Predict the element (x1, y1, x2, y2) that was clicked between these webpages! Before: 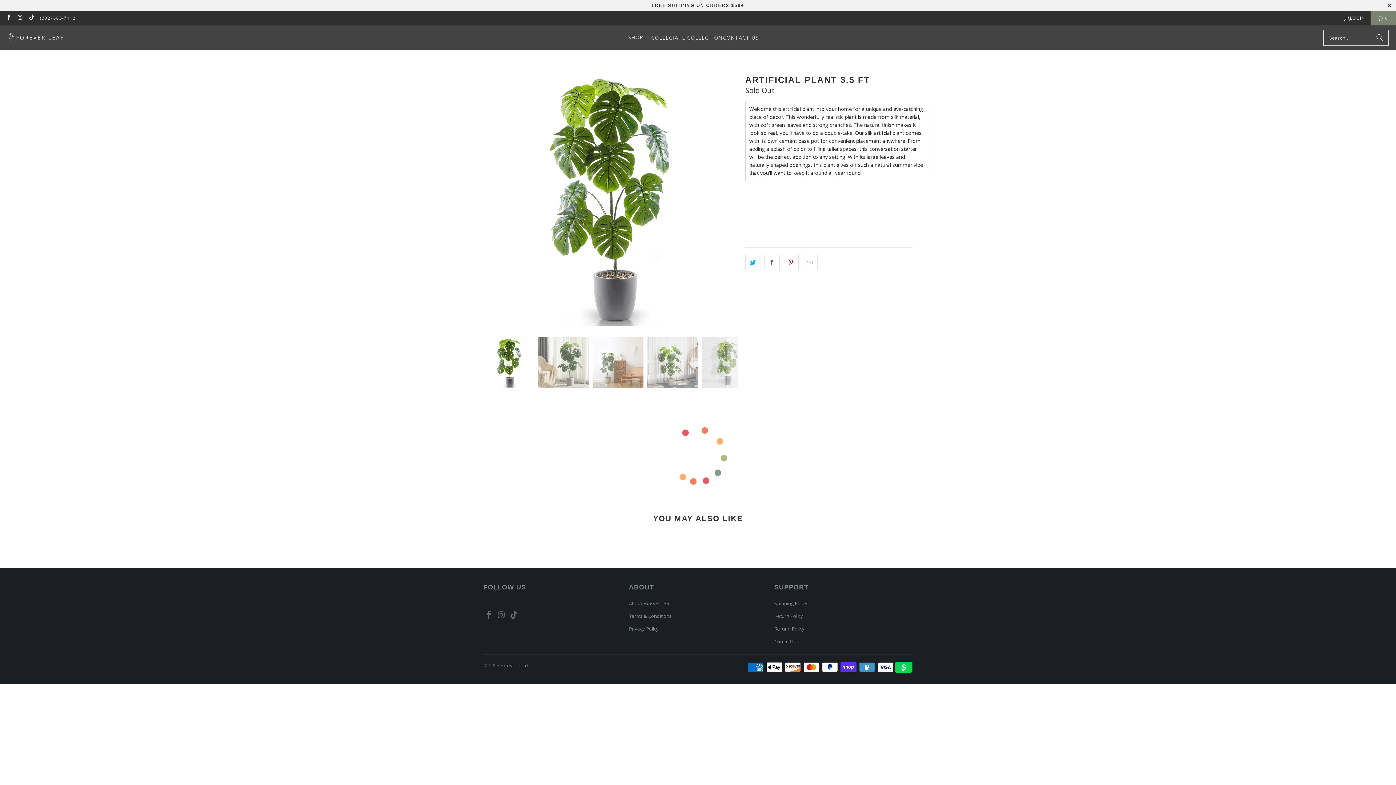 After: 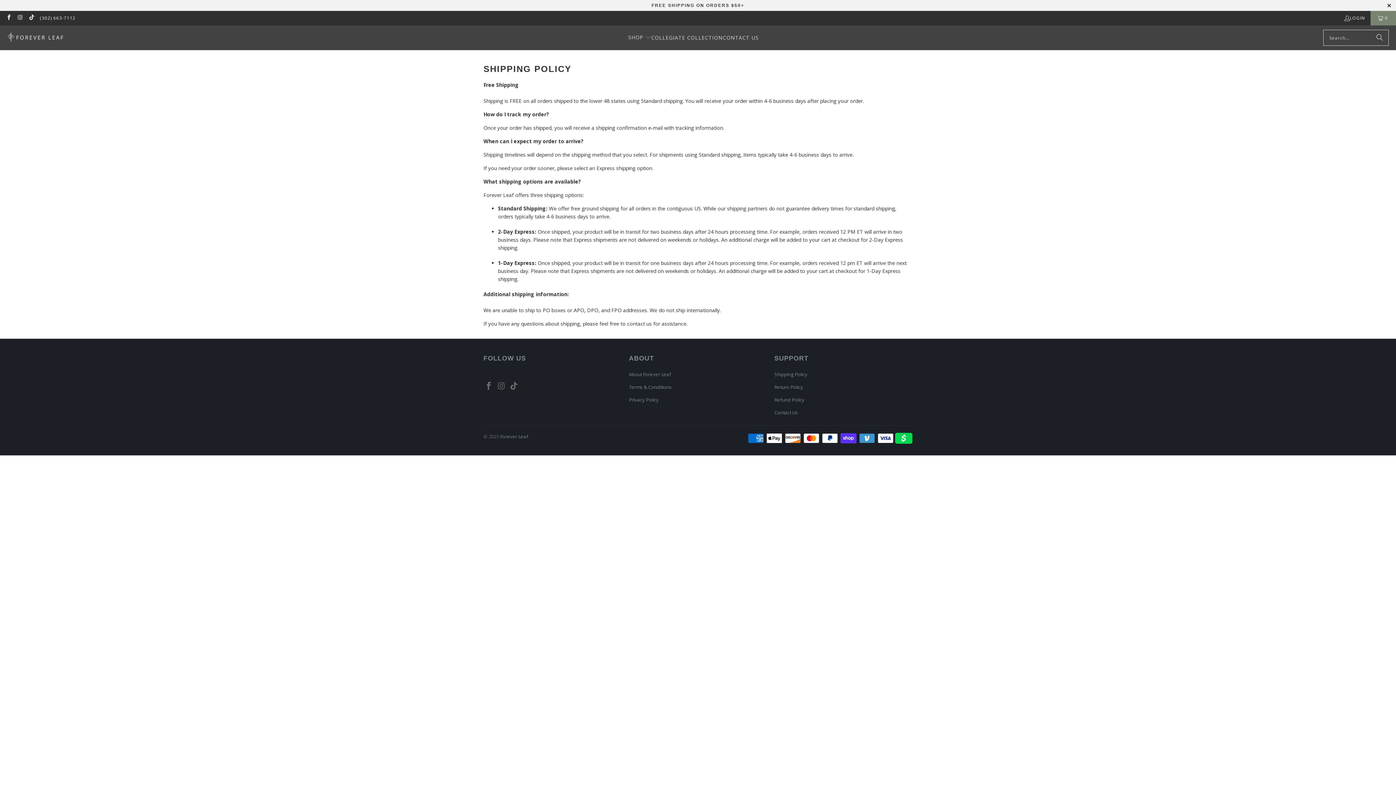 Action: bbox: (774, 600, 807, 607) label: Shipping Policy